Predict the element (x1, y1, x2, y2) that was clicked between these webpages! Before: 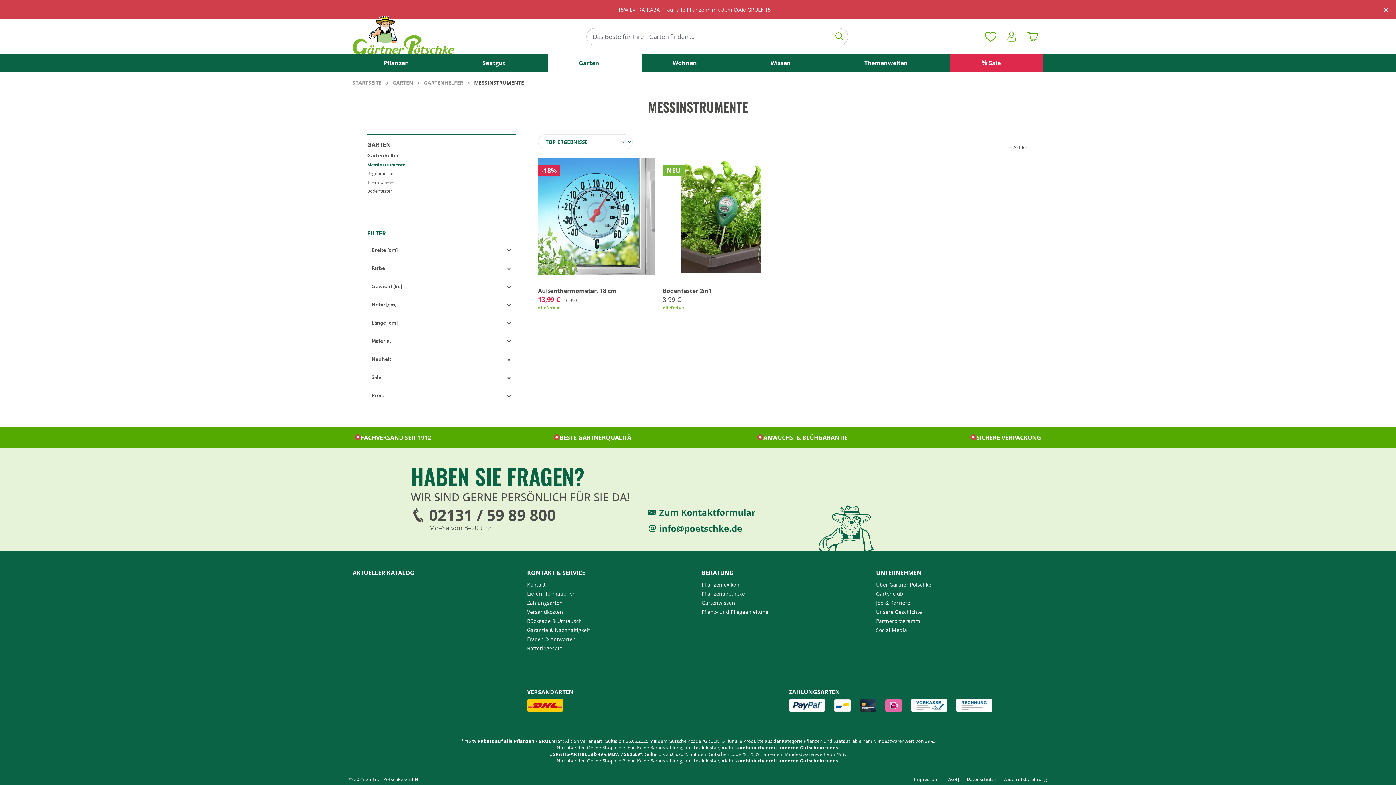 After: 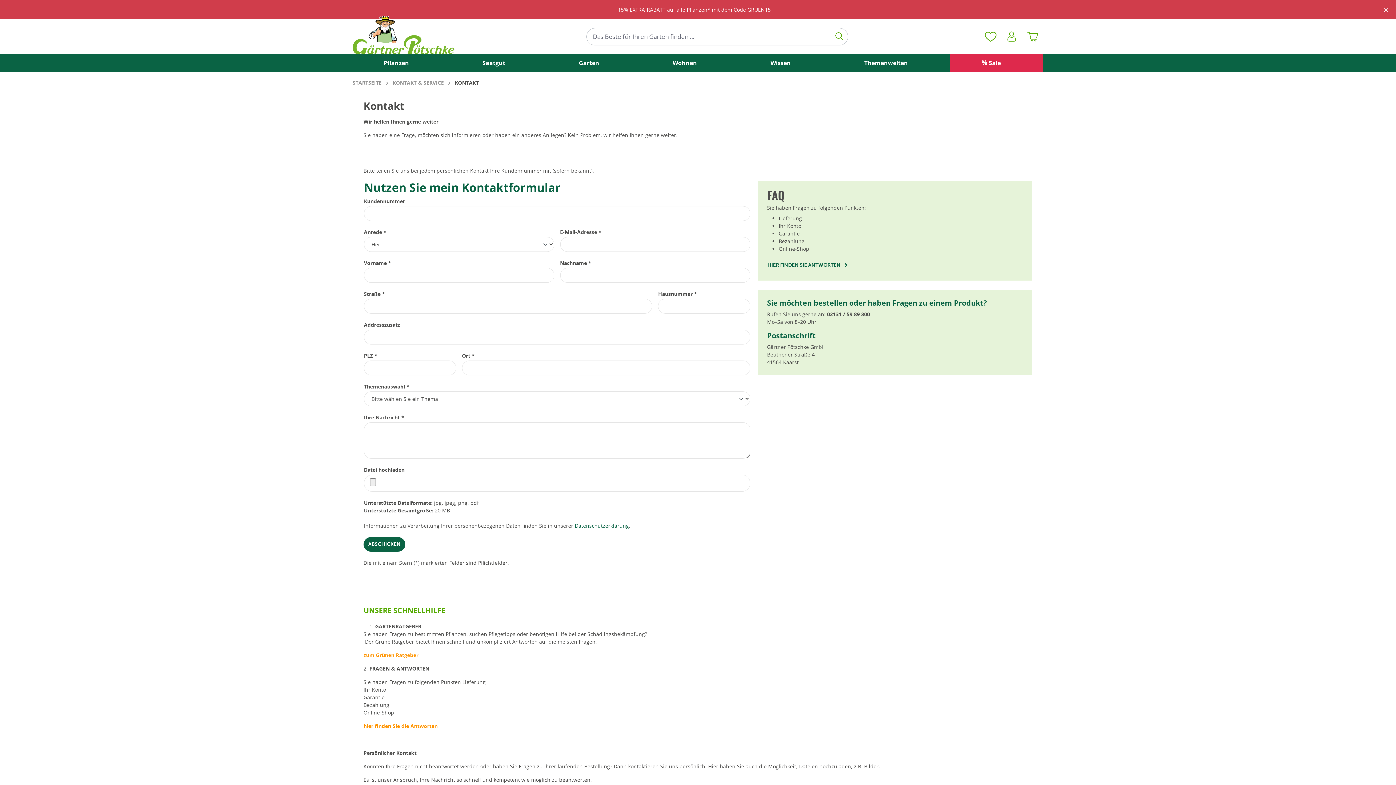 Action: label: Kontakt bbox: (527, 581, 545, 588)